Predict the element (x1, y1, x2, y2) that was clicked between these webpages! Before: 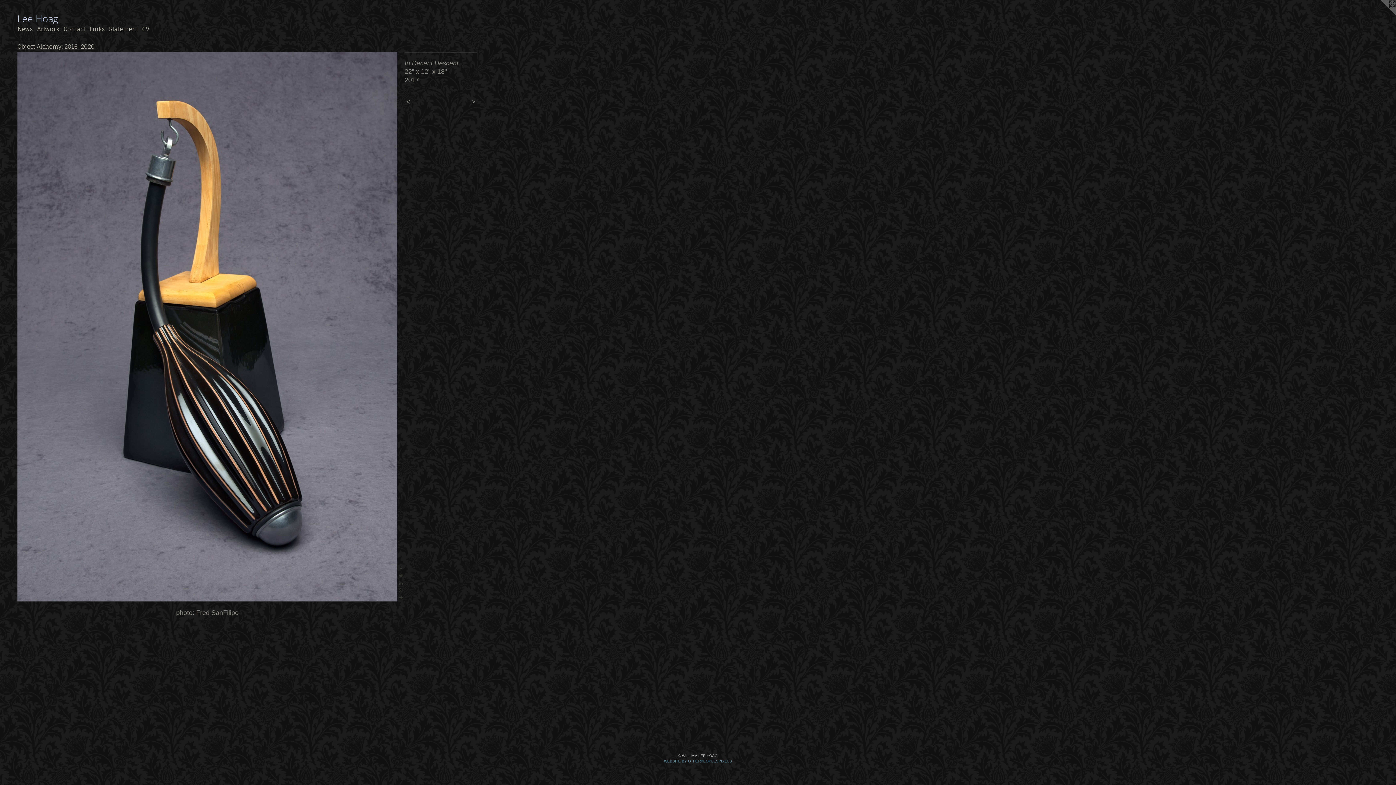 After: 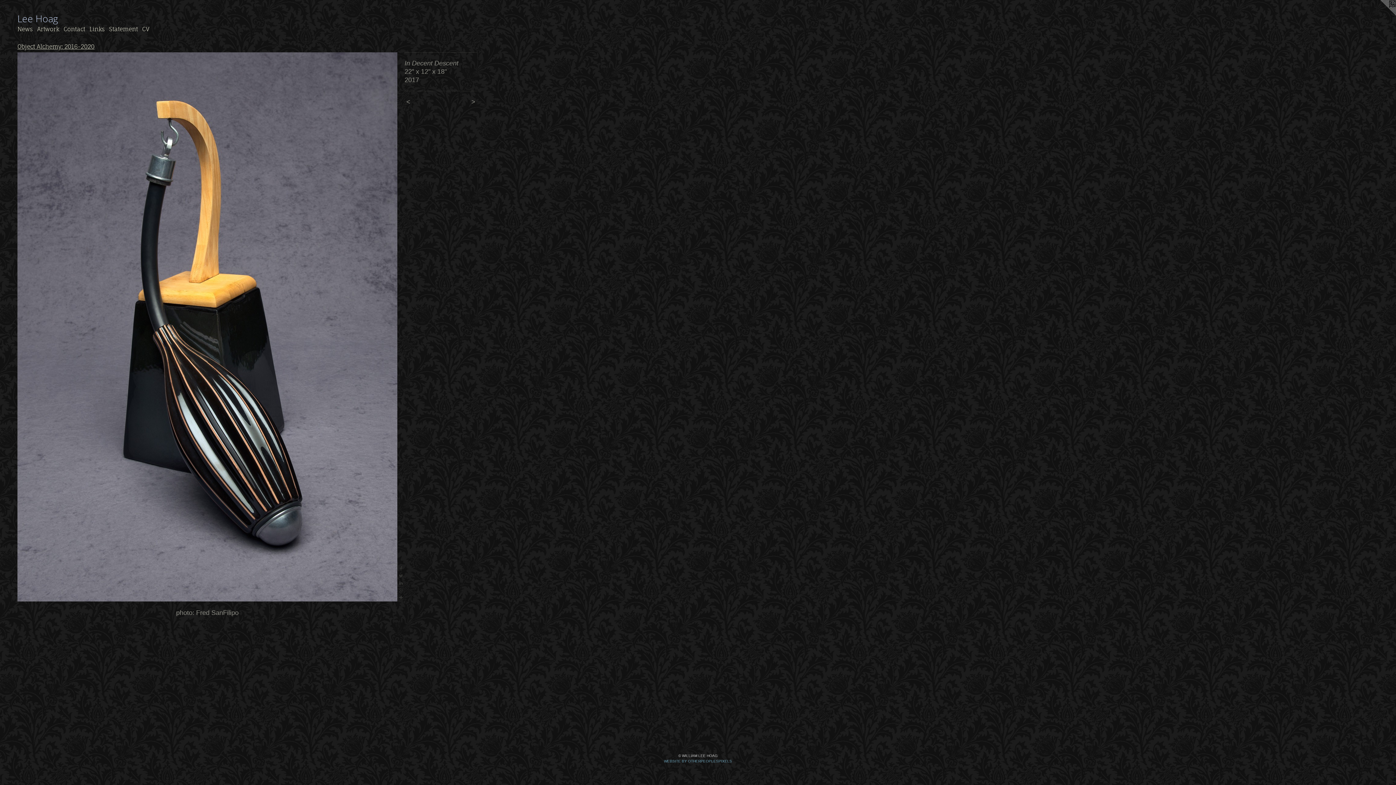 Action: bbox: (1367, 0, 1396, 29)